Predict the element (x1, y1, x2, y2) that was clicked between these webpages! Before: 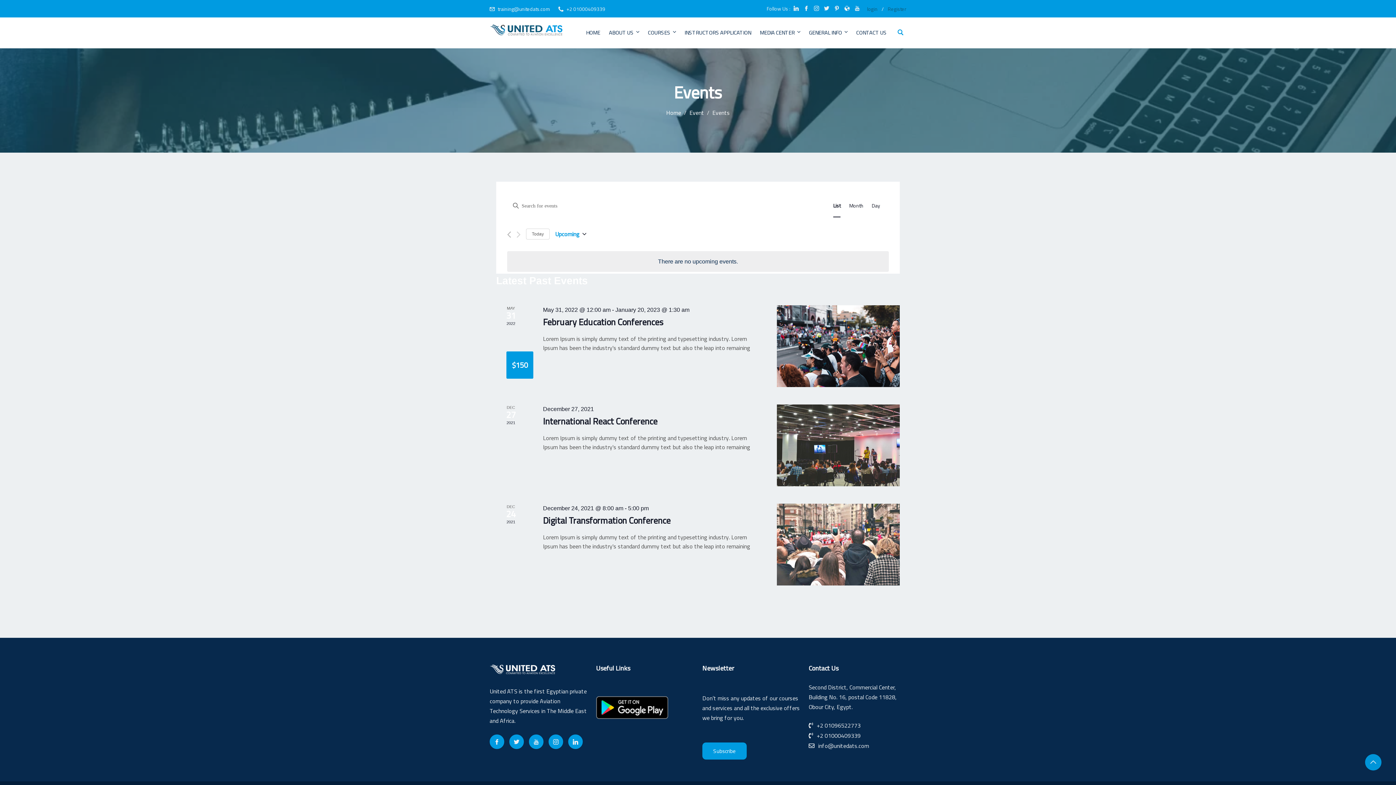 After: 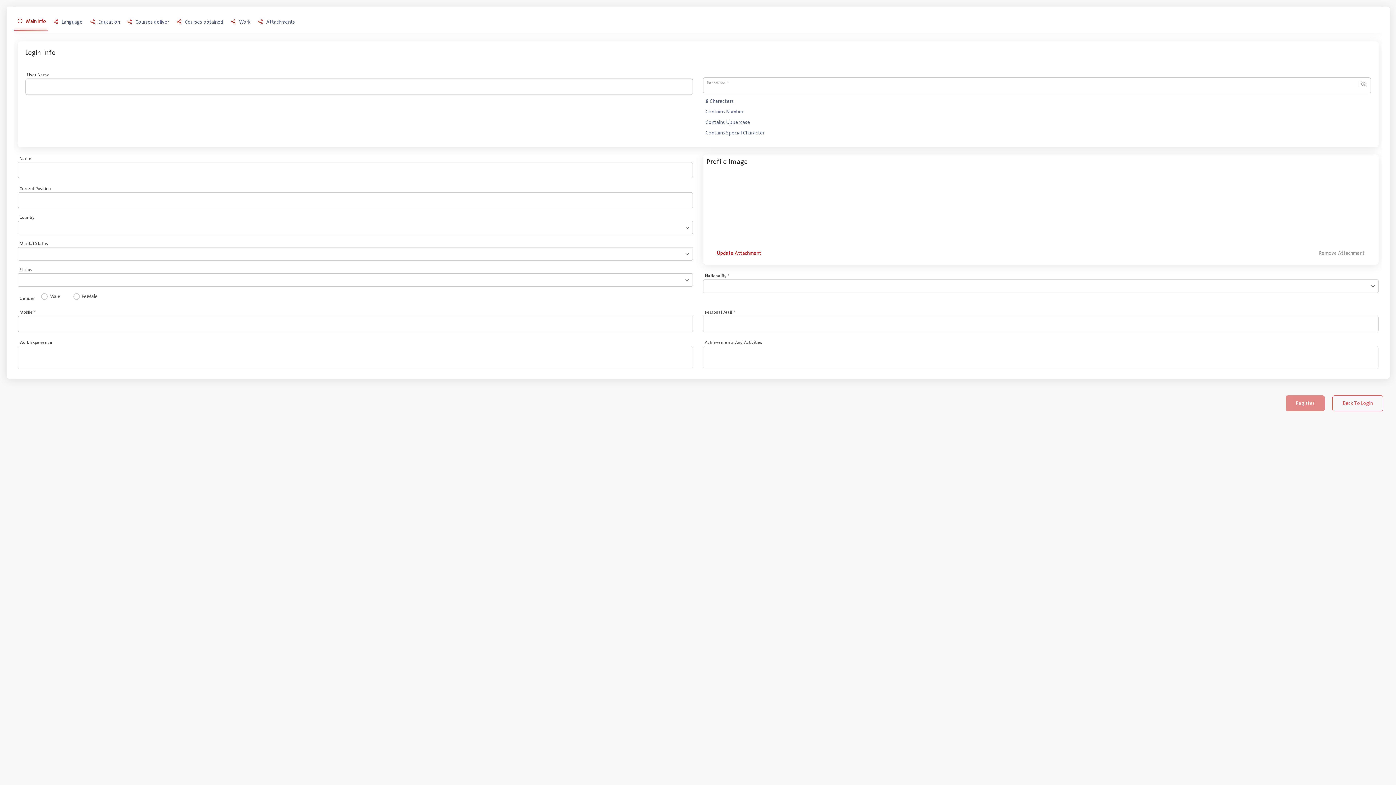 Action: bbox: (681, 17, 754, 48) label: INSTRUCTORS APPLICATION